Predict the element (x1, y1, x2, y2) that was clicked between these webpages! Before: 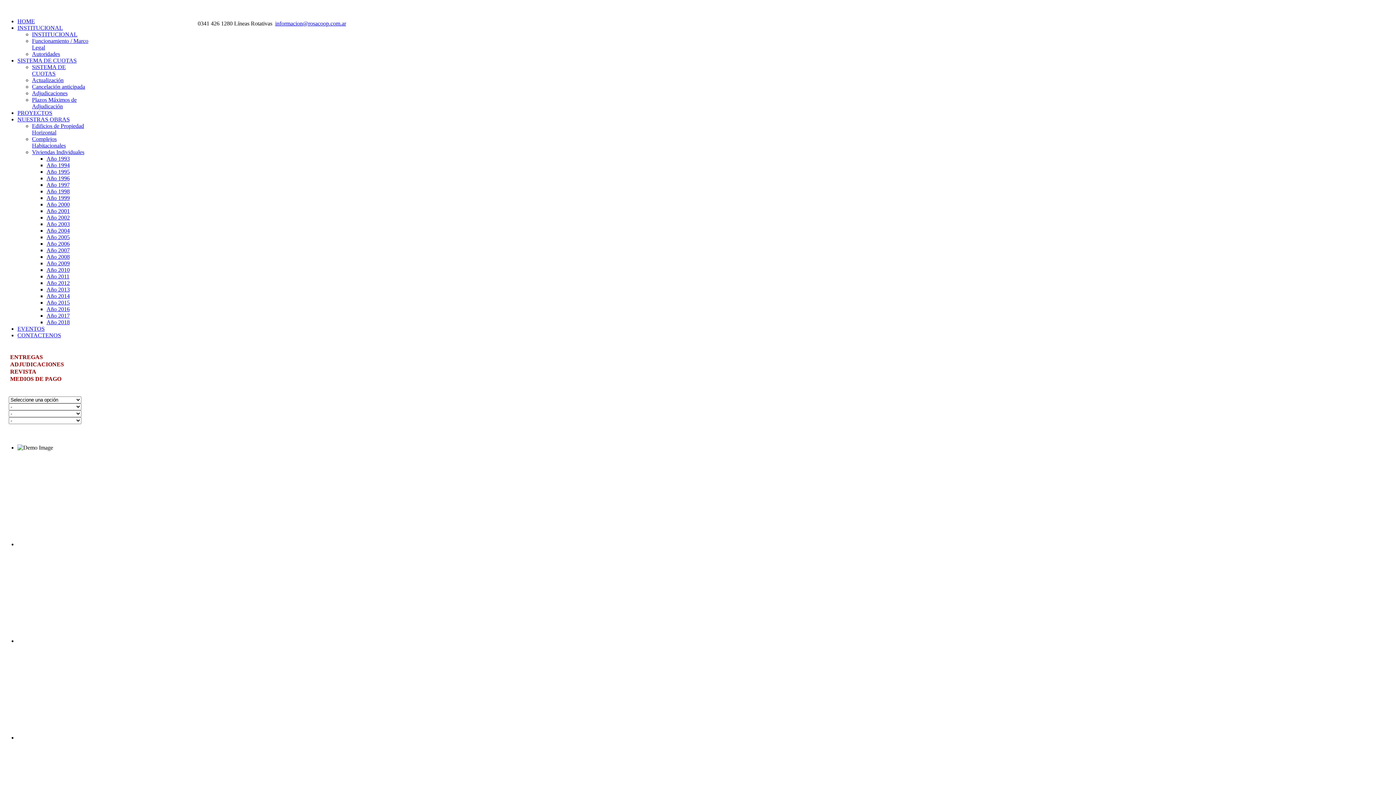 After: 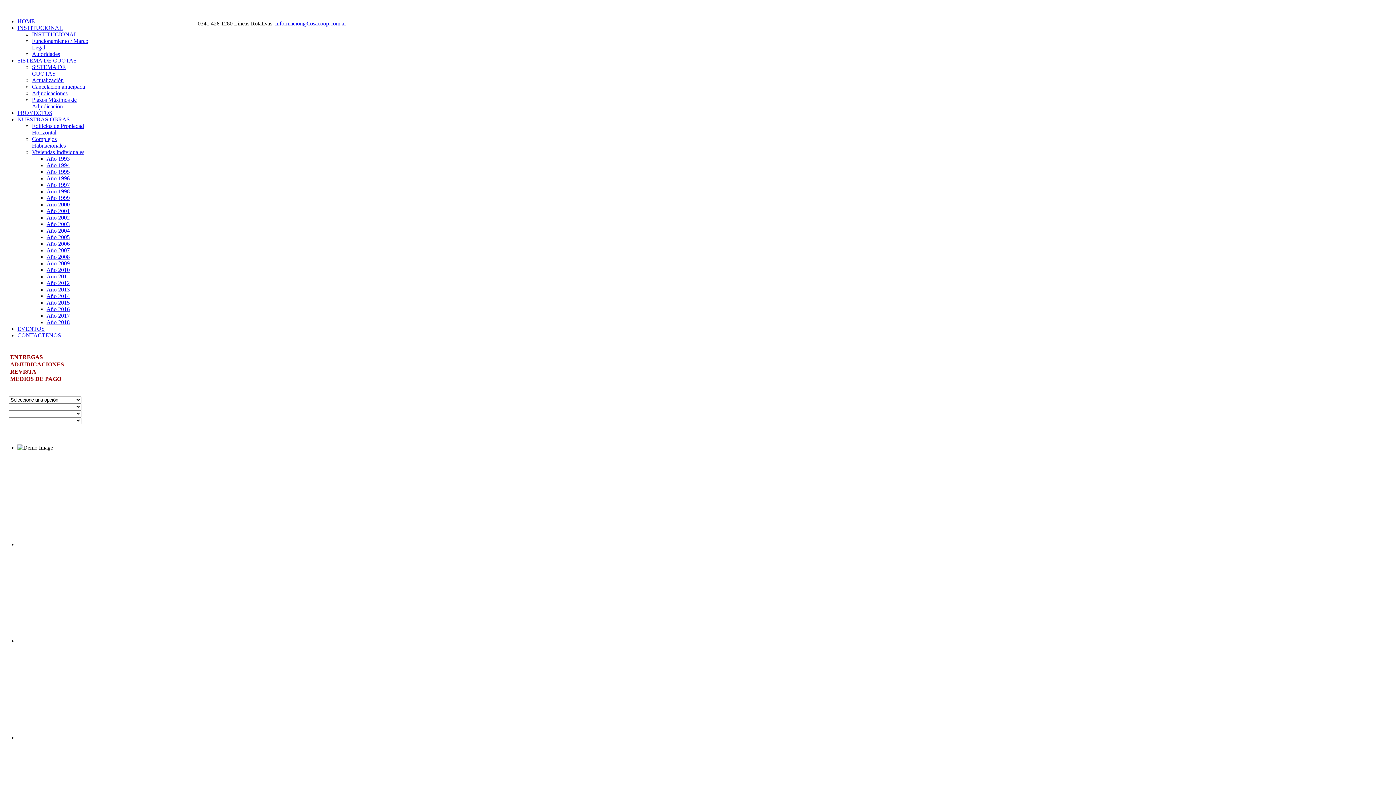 Action: label: Complejos Habitacionales bbox: (32, 136, 65, 148)